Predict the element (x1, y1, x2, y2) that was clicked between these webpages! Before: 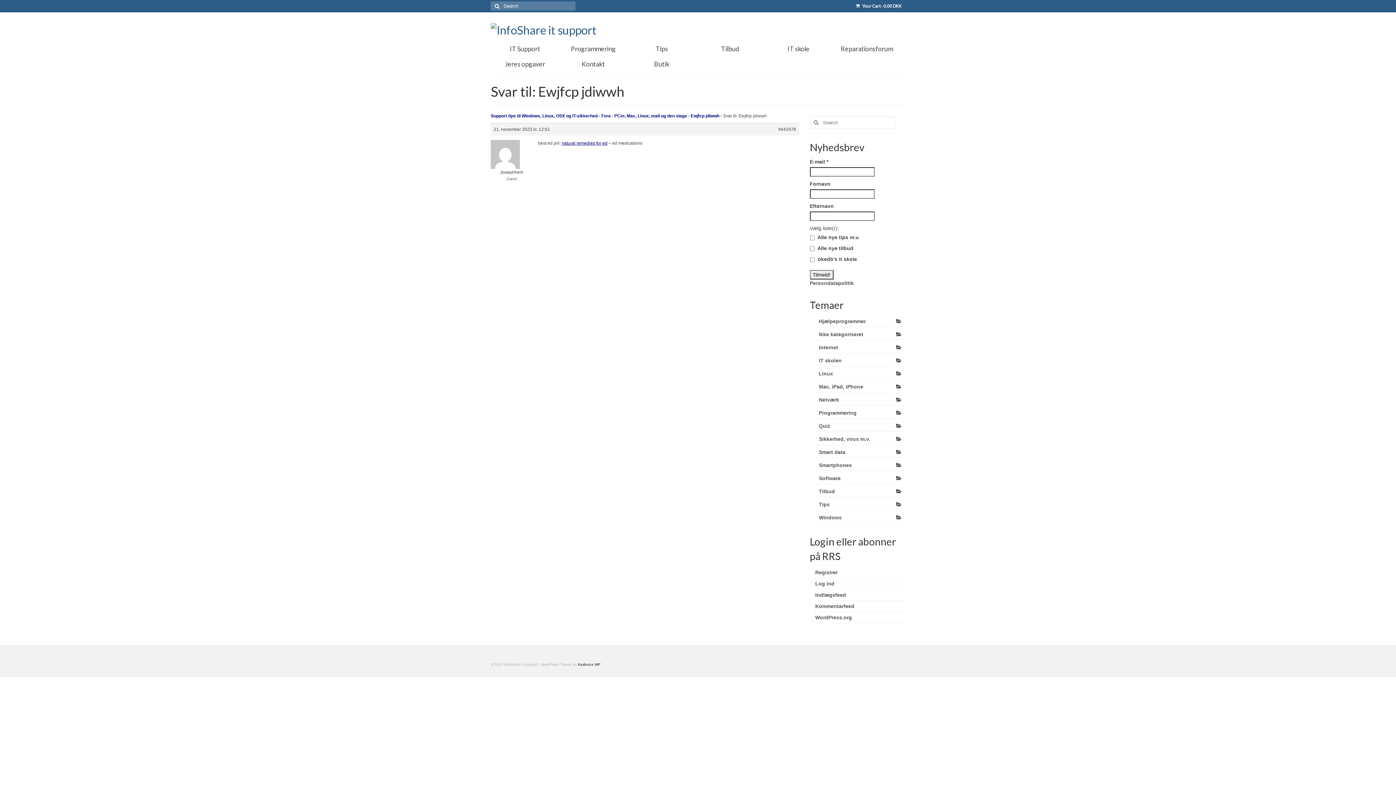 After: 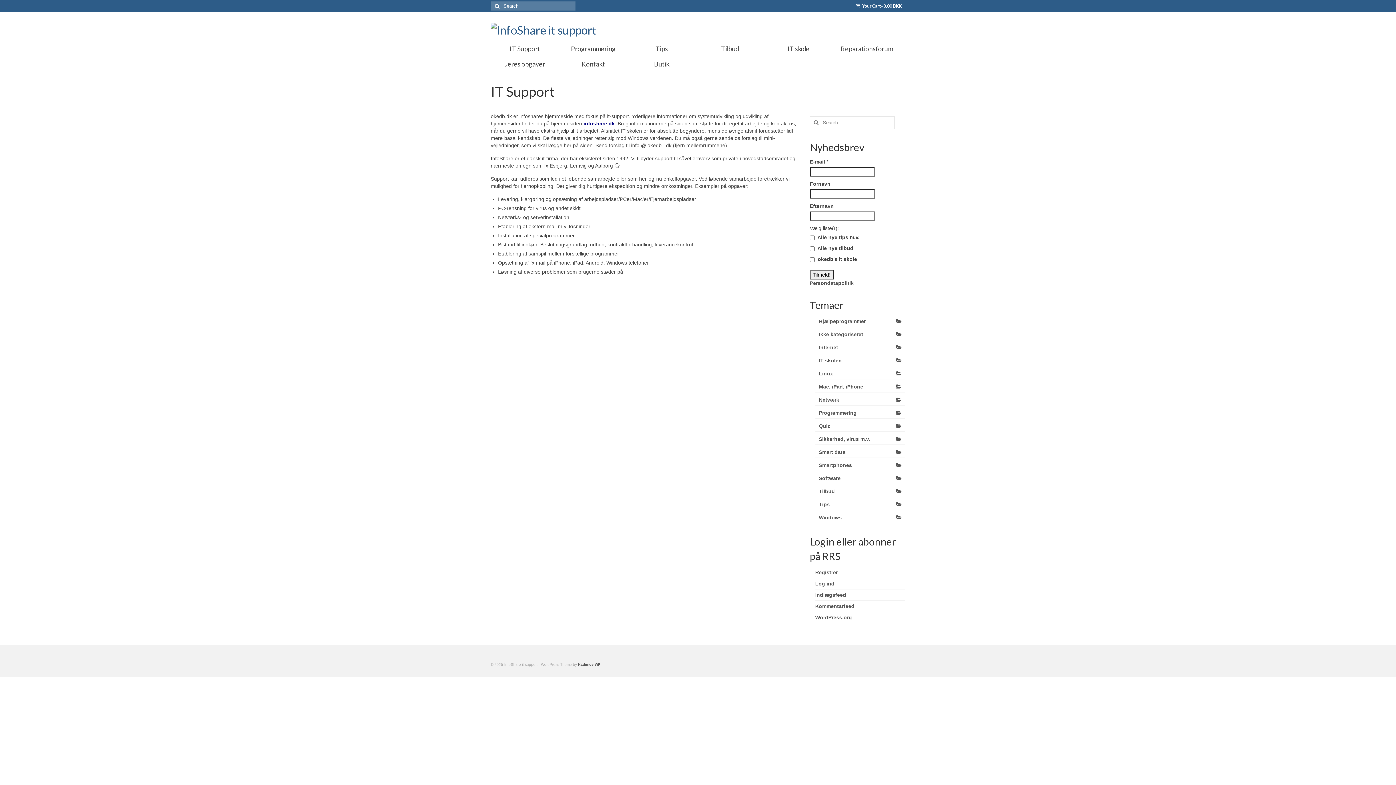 Action: bbox: (490, 41, 559, 56) label: IT Support